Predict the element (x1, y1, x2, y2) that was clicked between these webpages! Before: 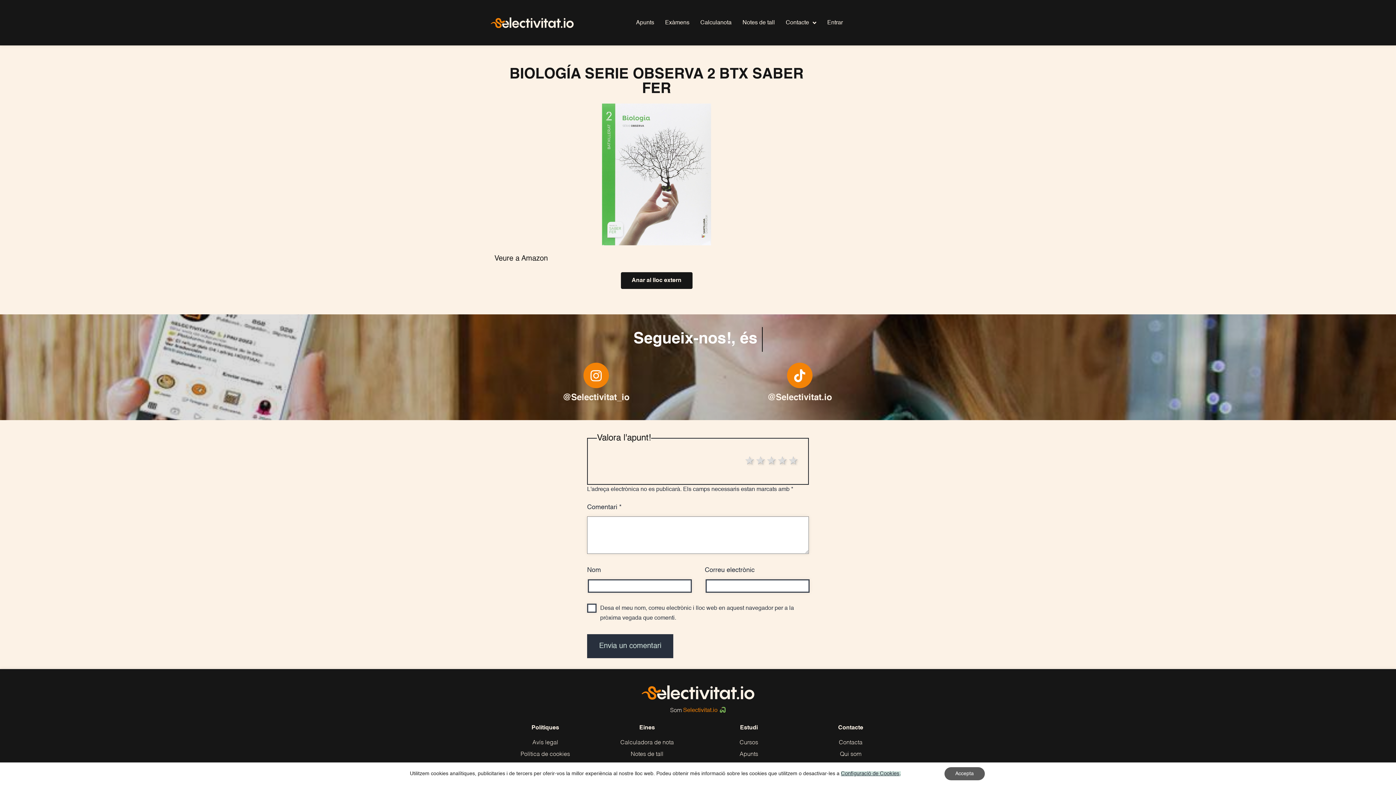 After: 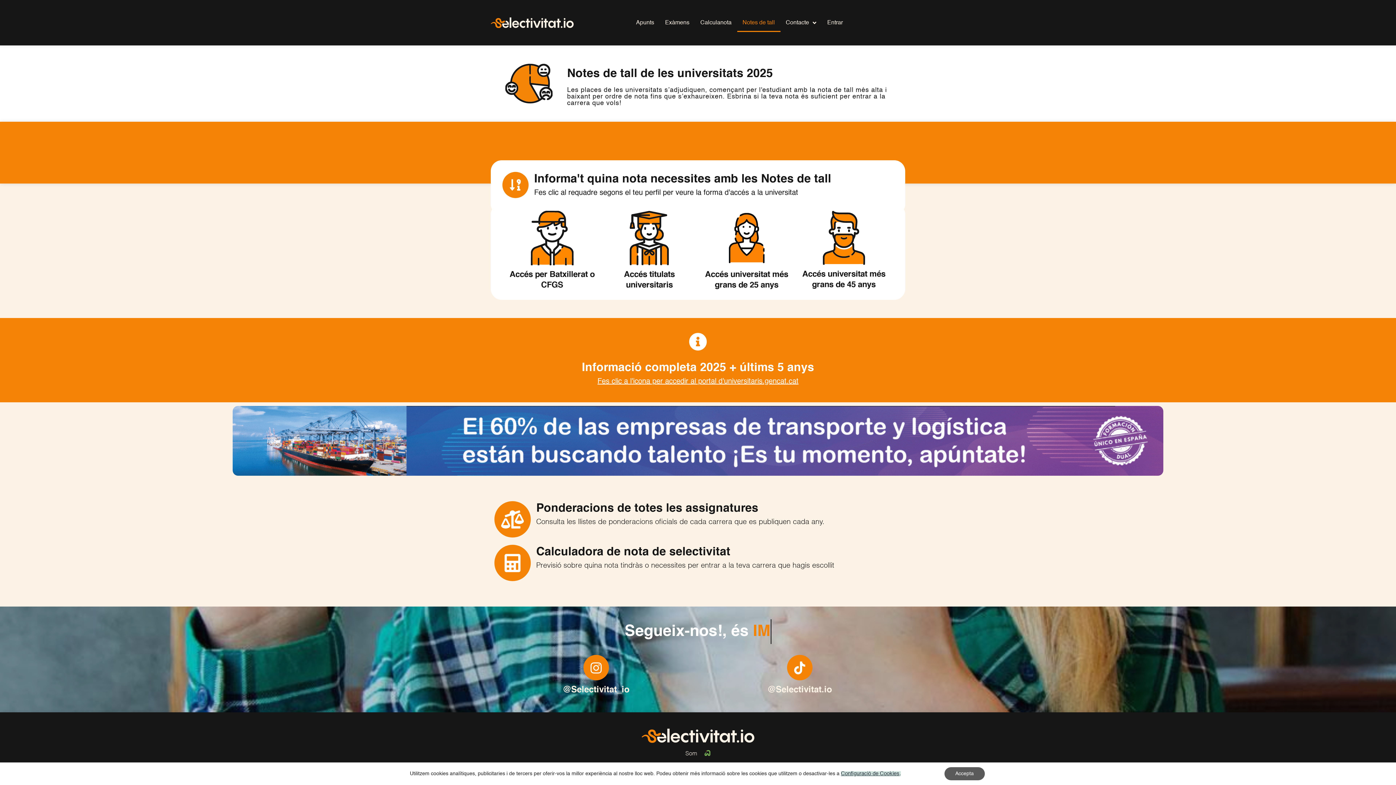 Action: label: Notes de tall bbox: (596, 750, 698, 760)